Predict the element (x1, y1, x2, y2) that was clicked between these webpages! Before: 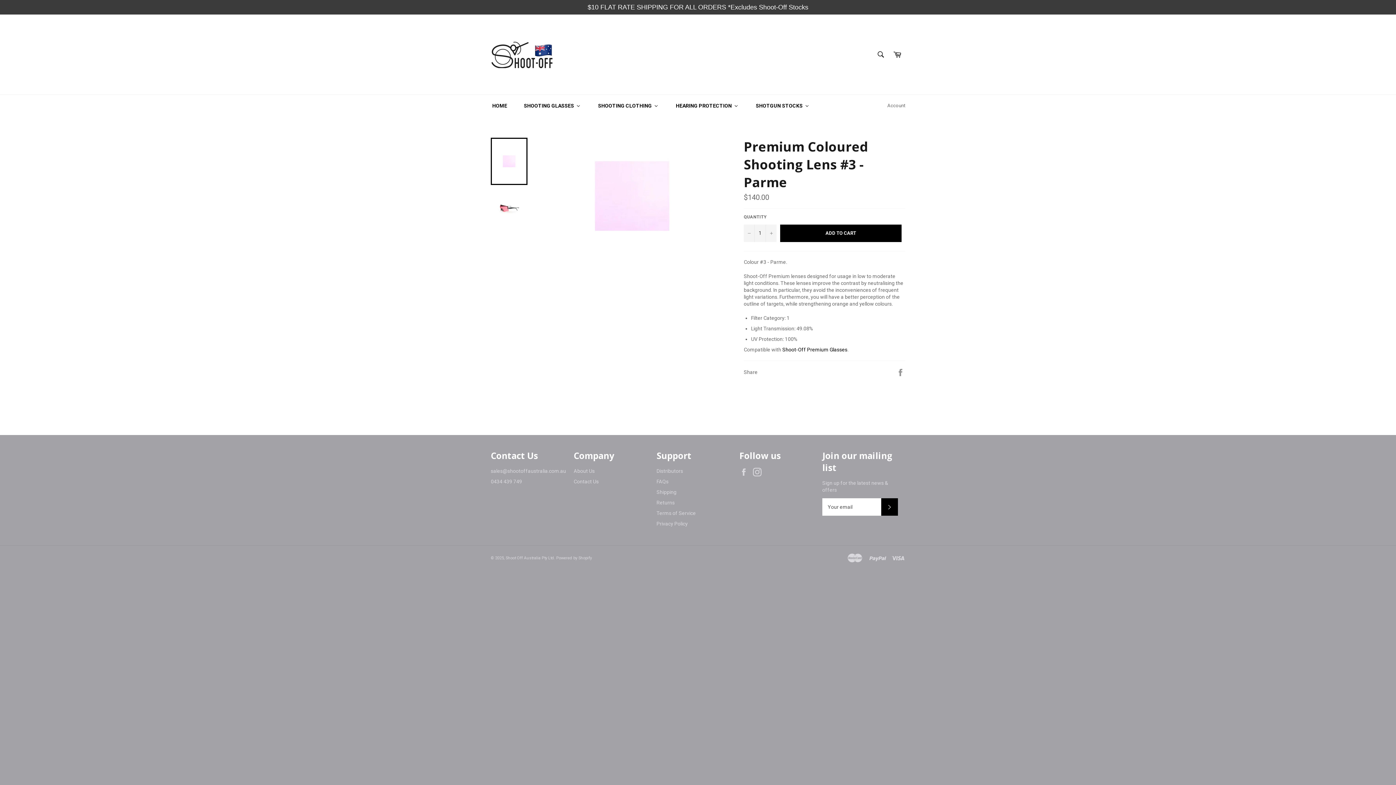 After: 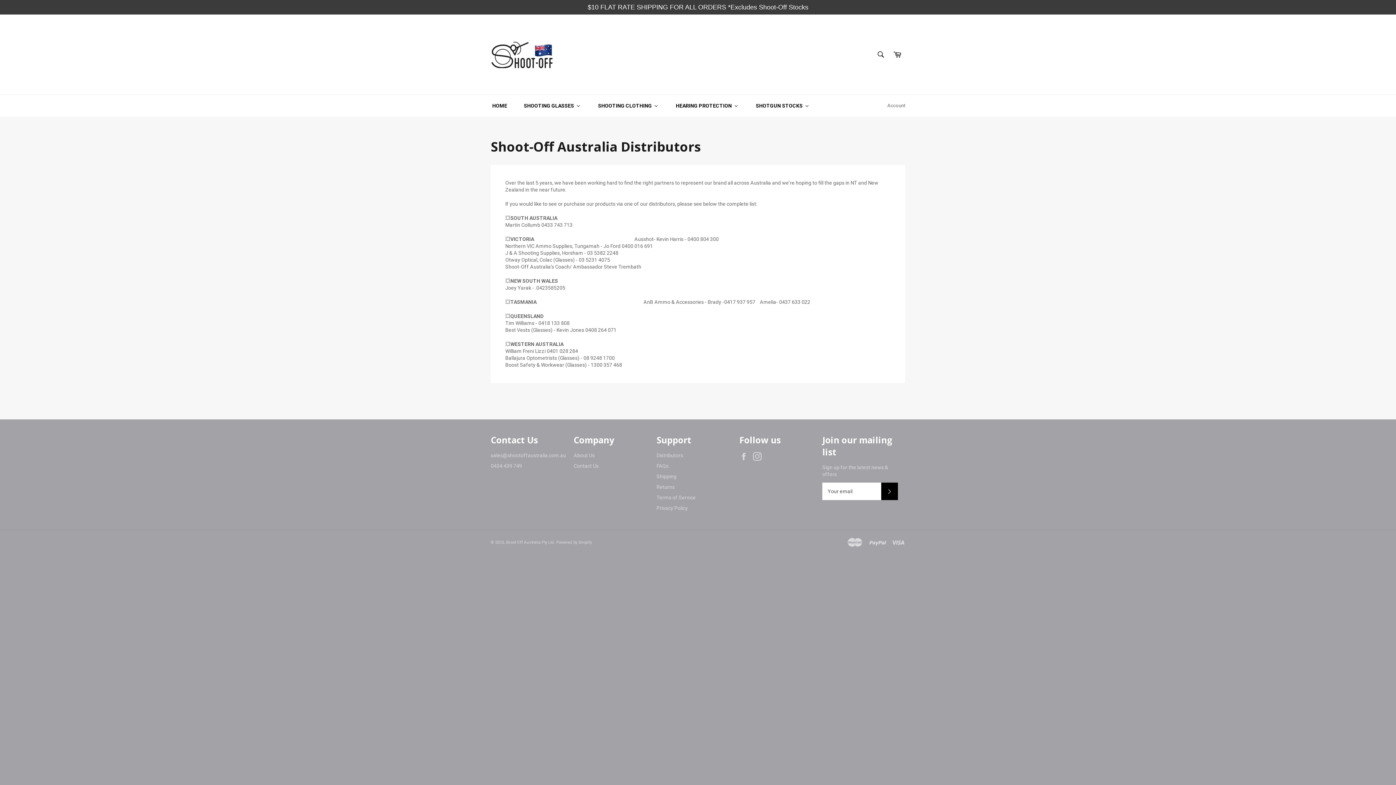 Action: bbox: (656, 468, 683, 474) label: Distributors